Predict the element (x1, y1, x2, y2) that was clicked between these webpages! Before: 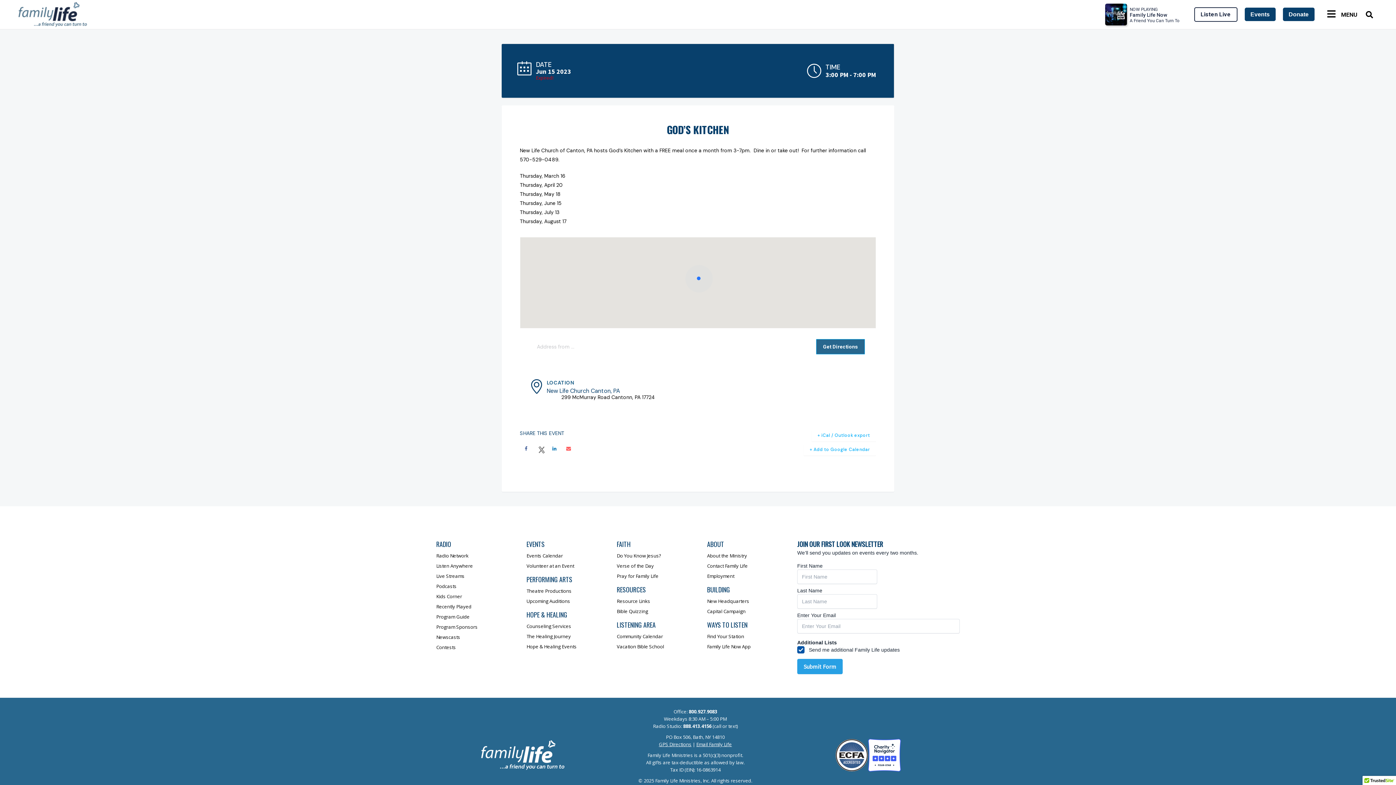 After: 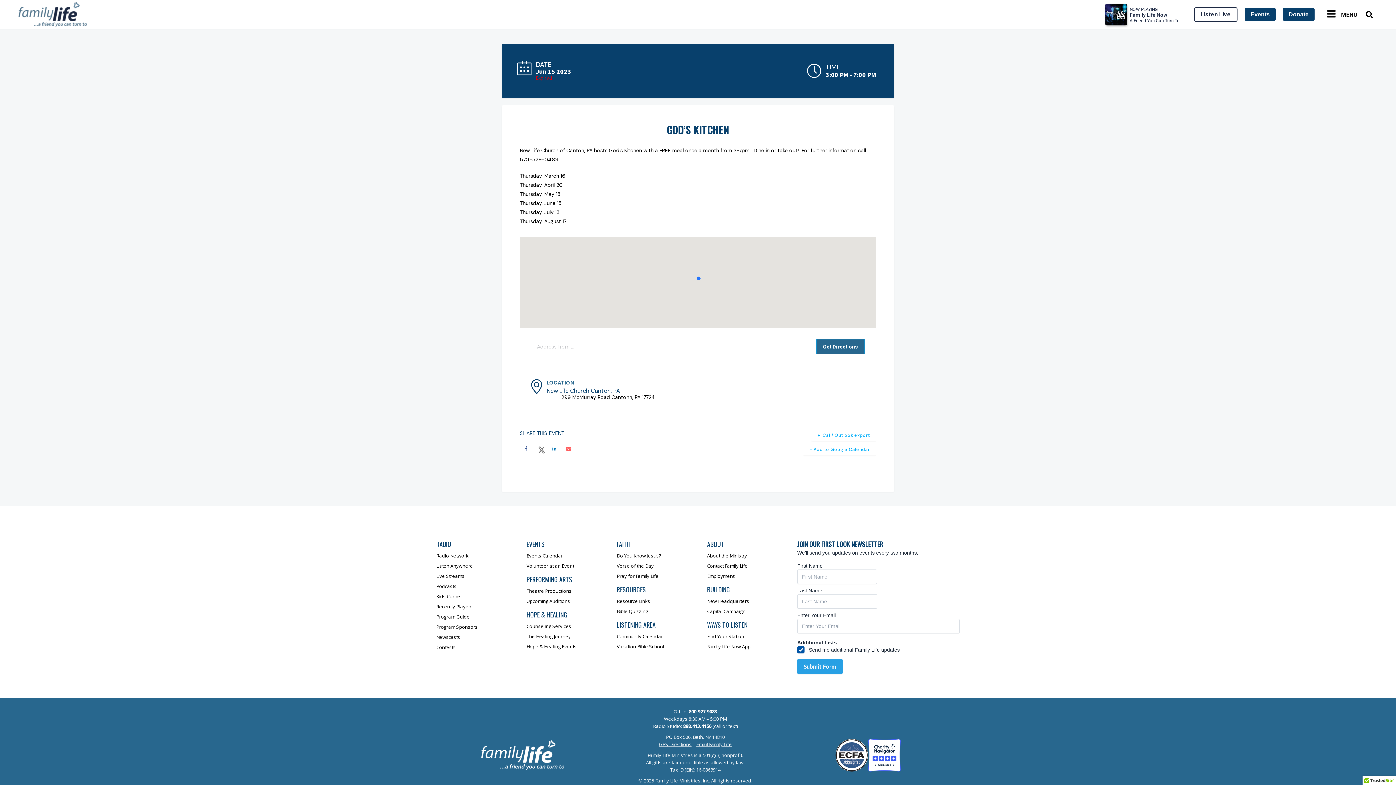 Action: bbox: (868, 739, 901, 773)